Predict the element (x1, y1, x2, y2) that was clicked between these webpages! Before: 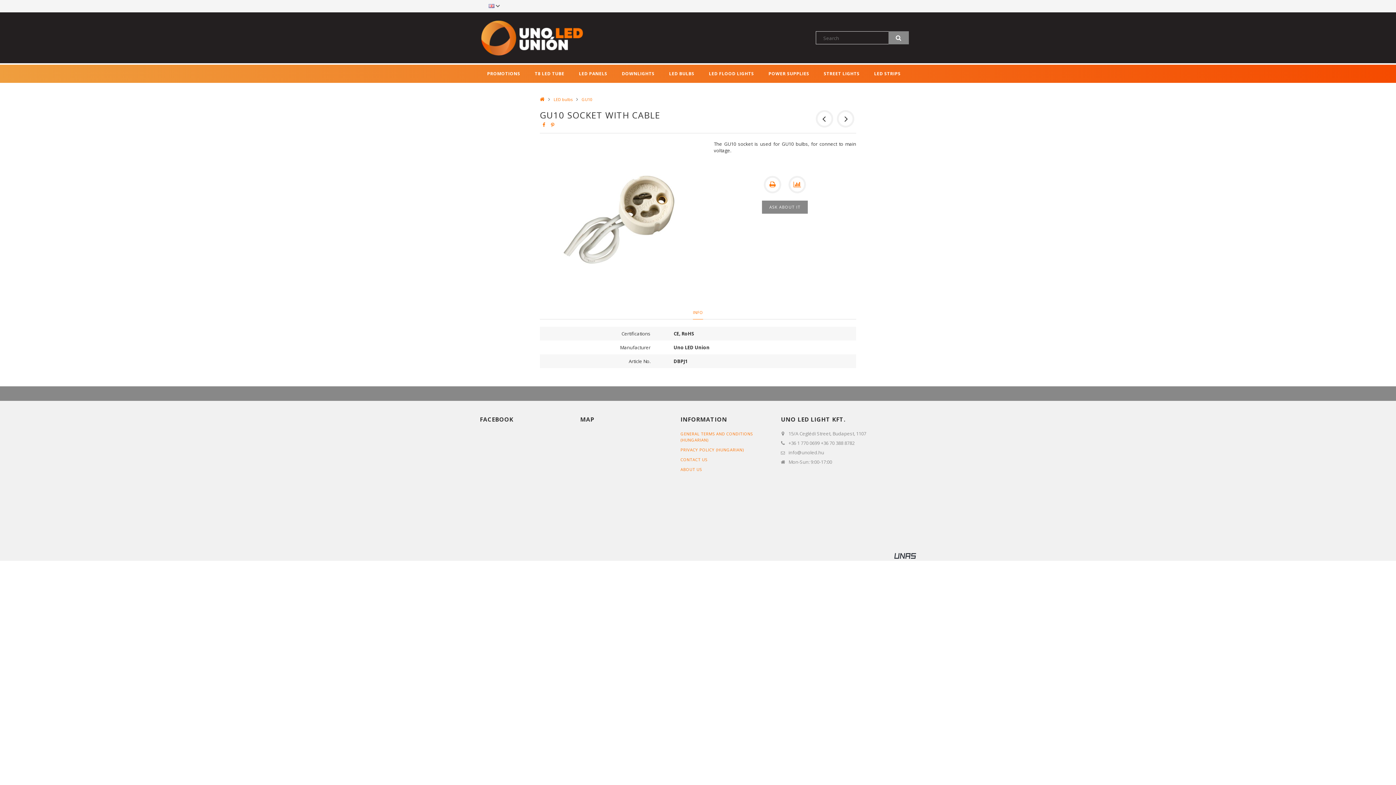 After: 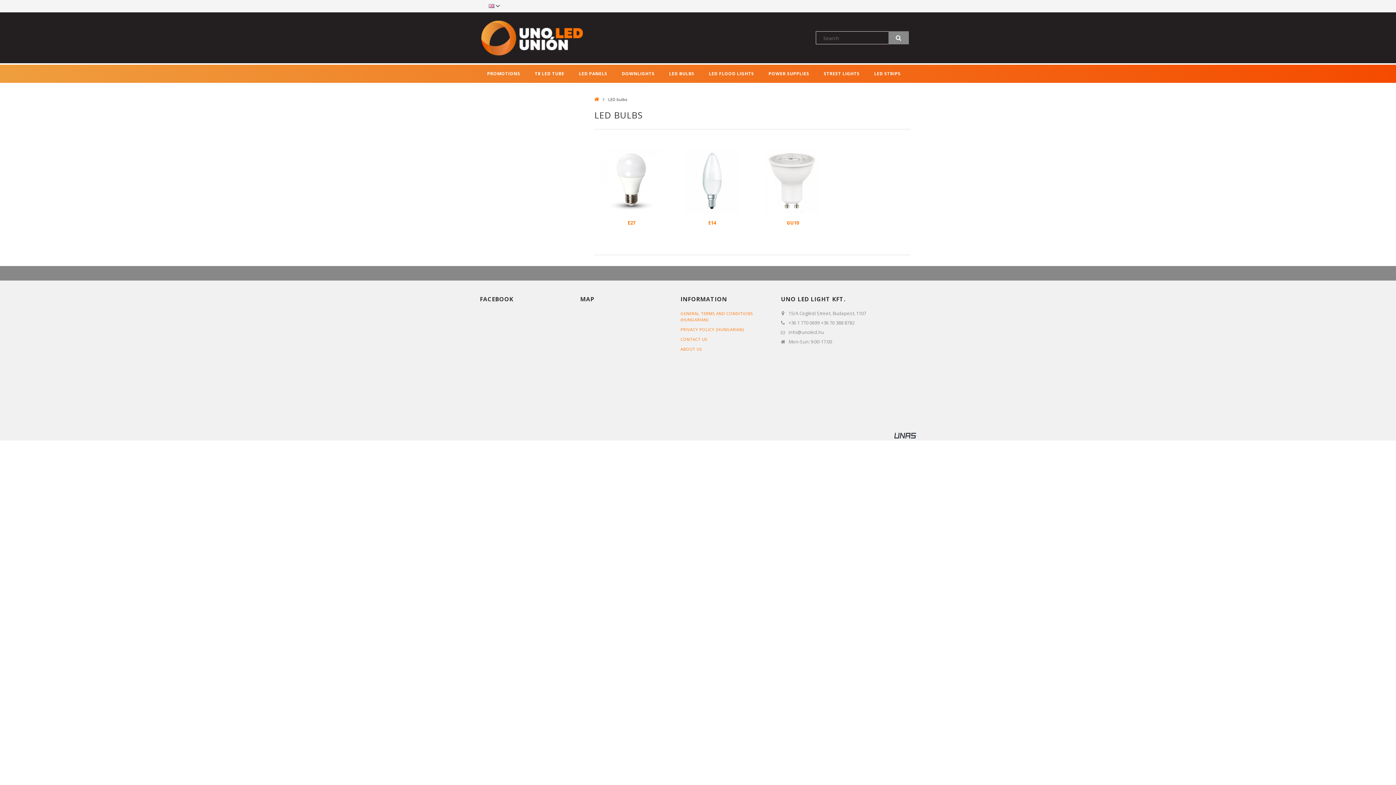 Action: label: LED bulbs bbox: (553, 96, 576, 102)